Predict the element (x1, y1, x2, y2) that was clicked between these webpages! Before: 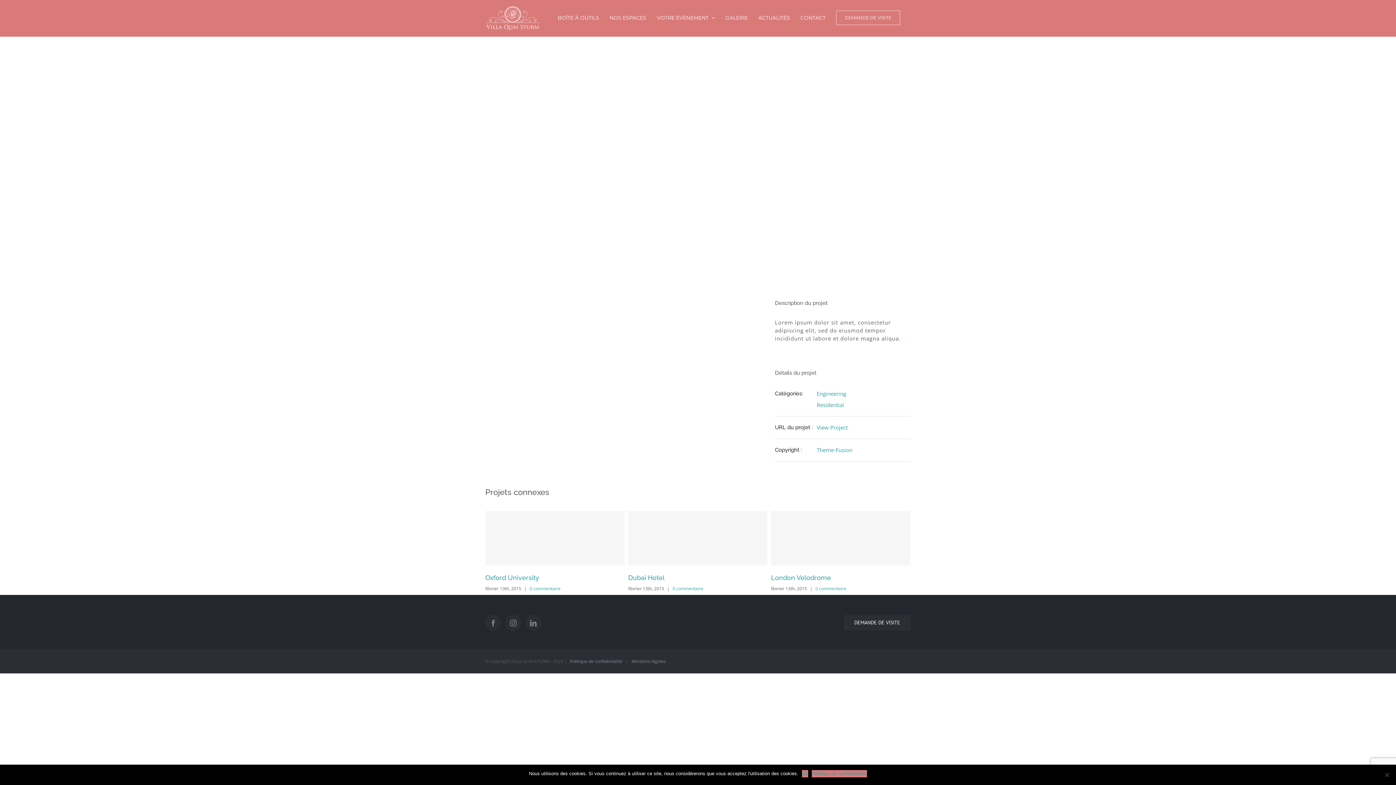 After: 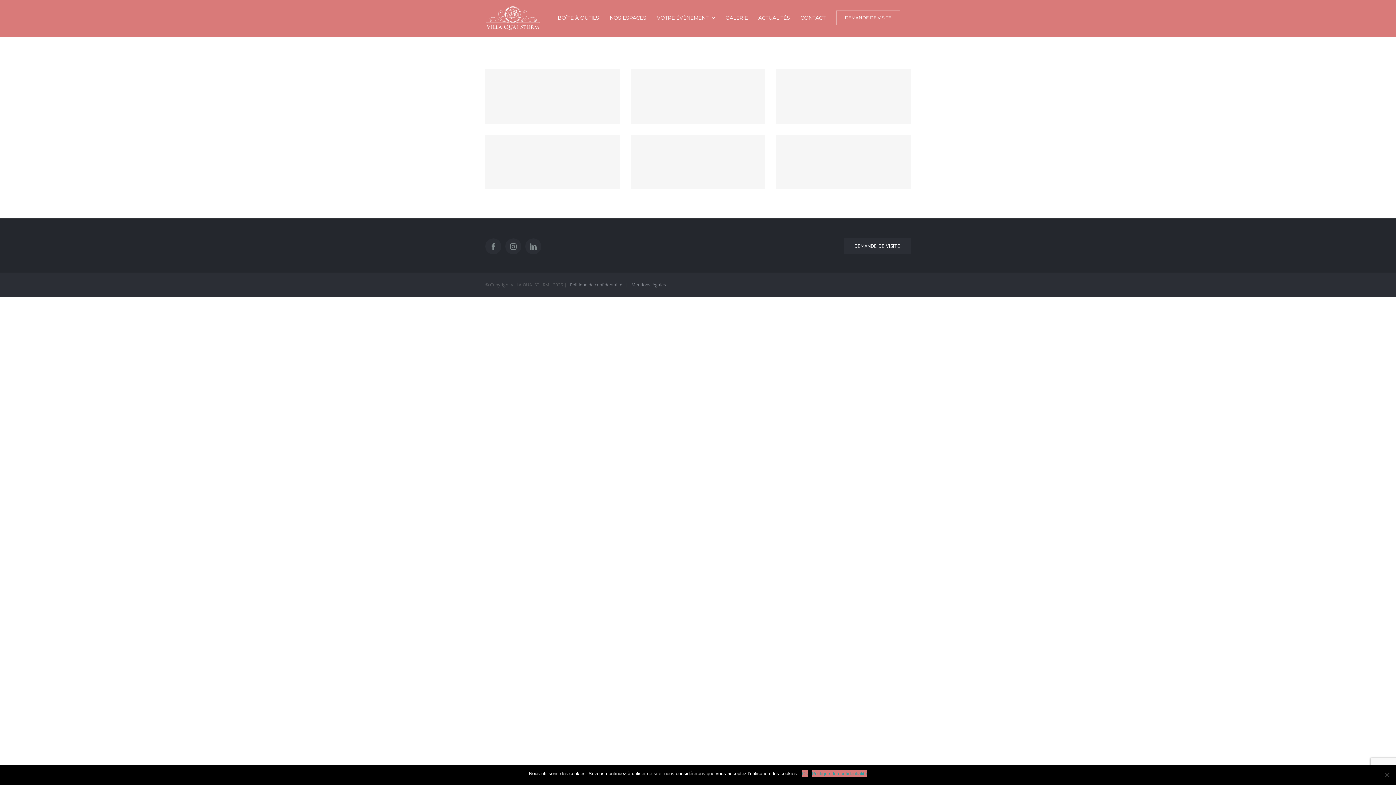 Action: label: Residential bbox: (816, 401, 844, 408)